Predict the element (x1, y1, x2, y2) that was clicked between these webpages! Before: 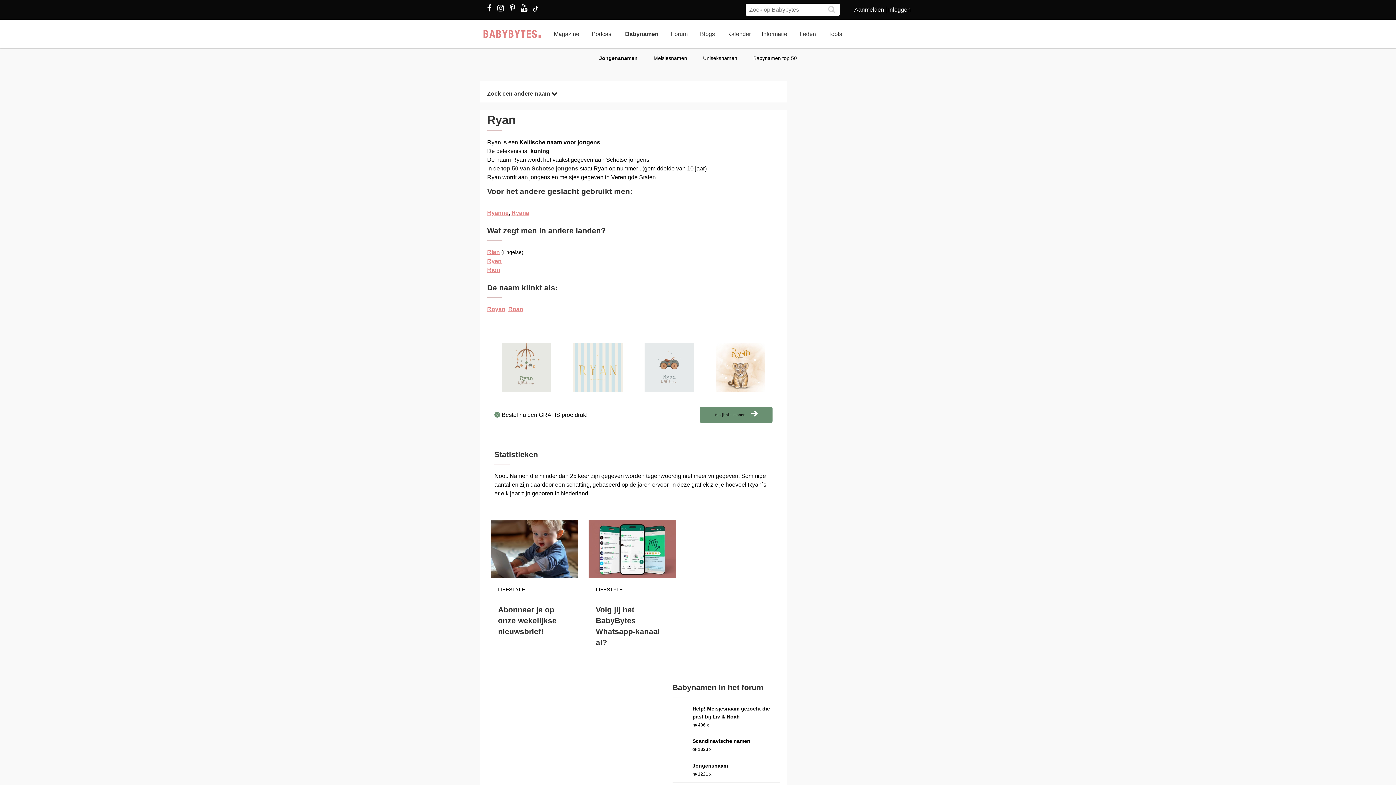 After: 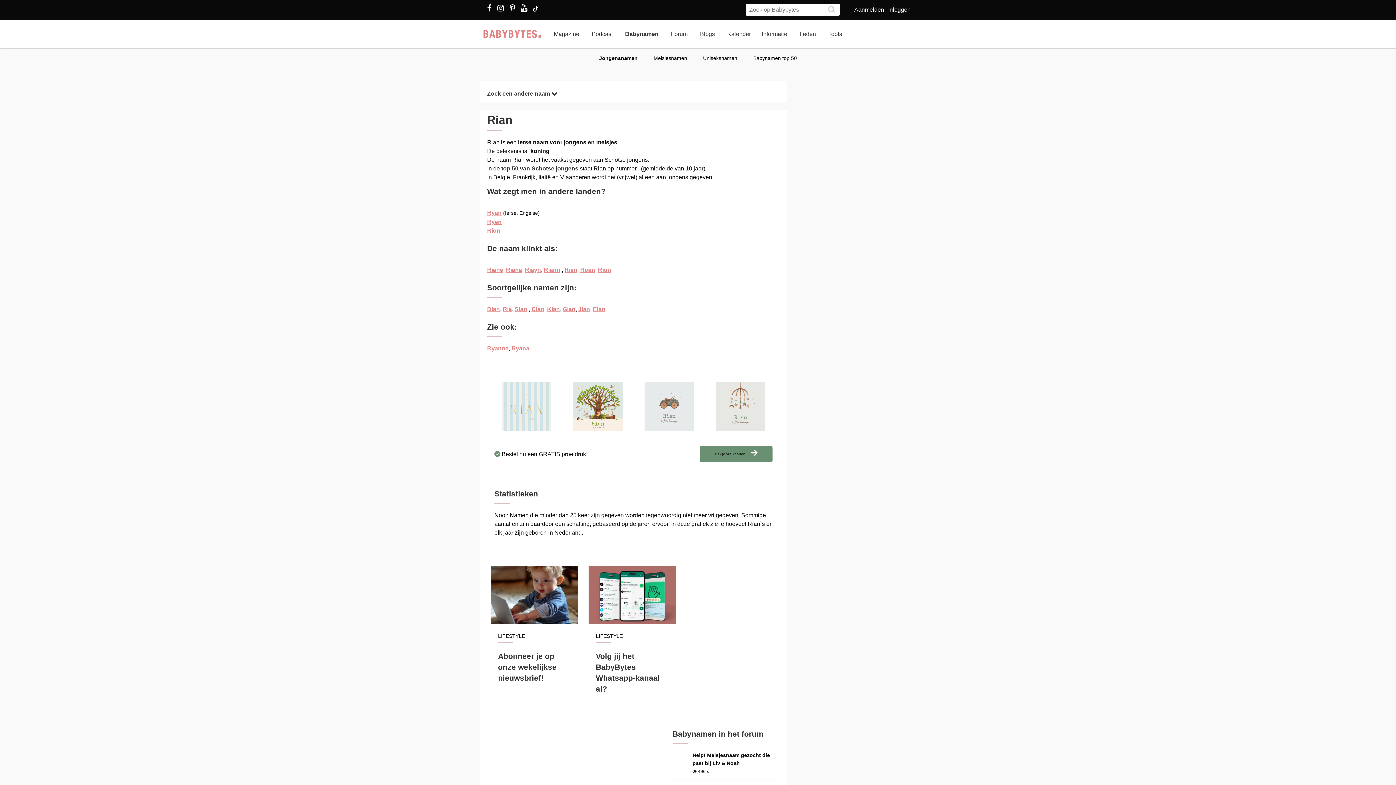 Action: label: Rian bbox: (487, 249, 500, 255)